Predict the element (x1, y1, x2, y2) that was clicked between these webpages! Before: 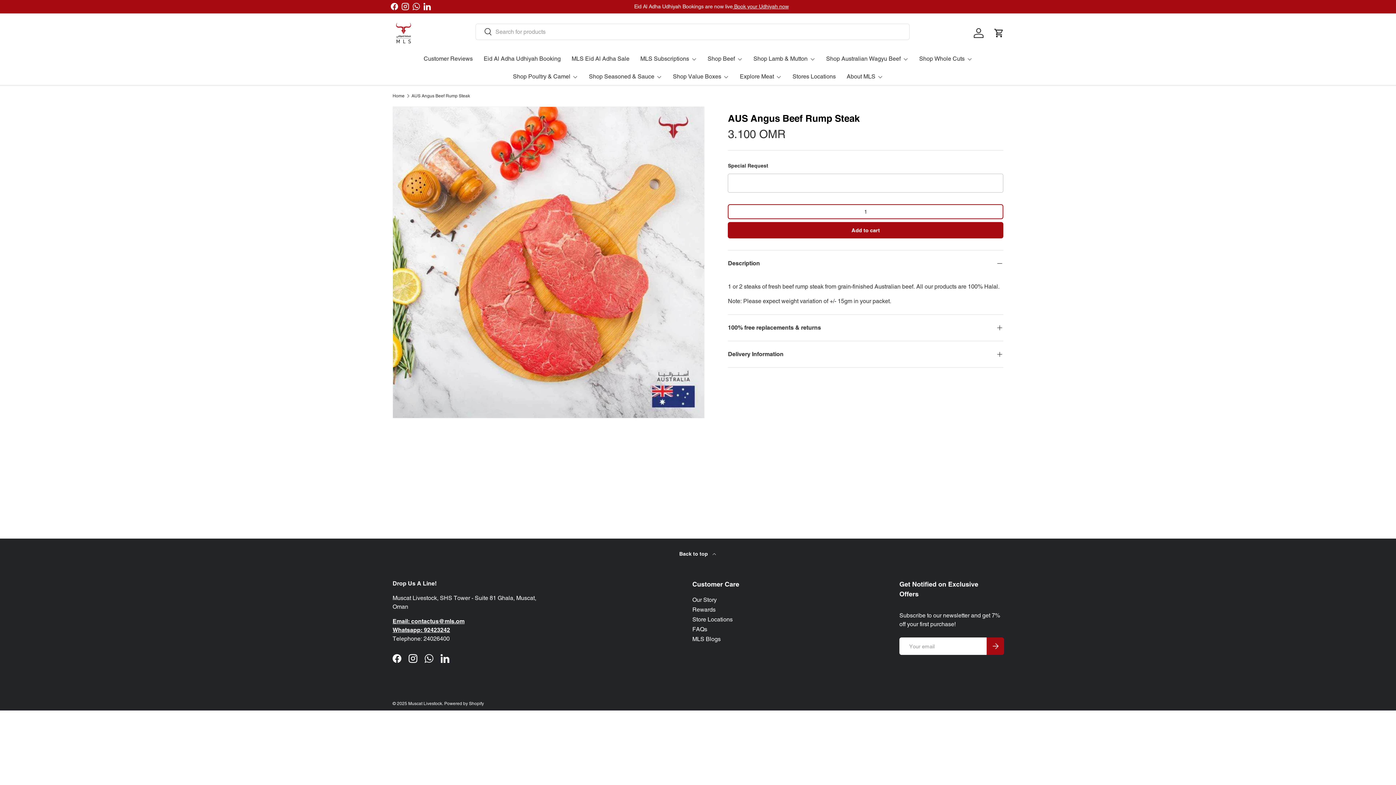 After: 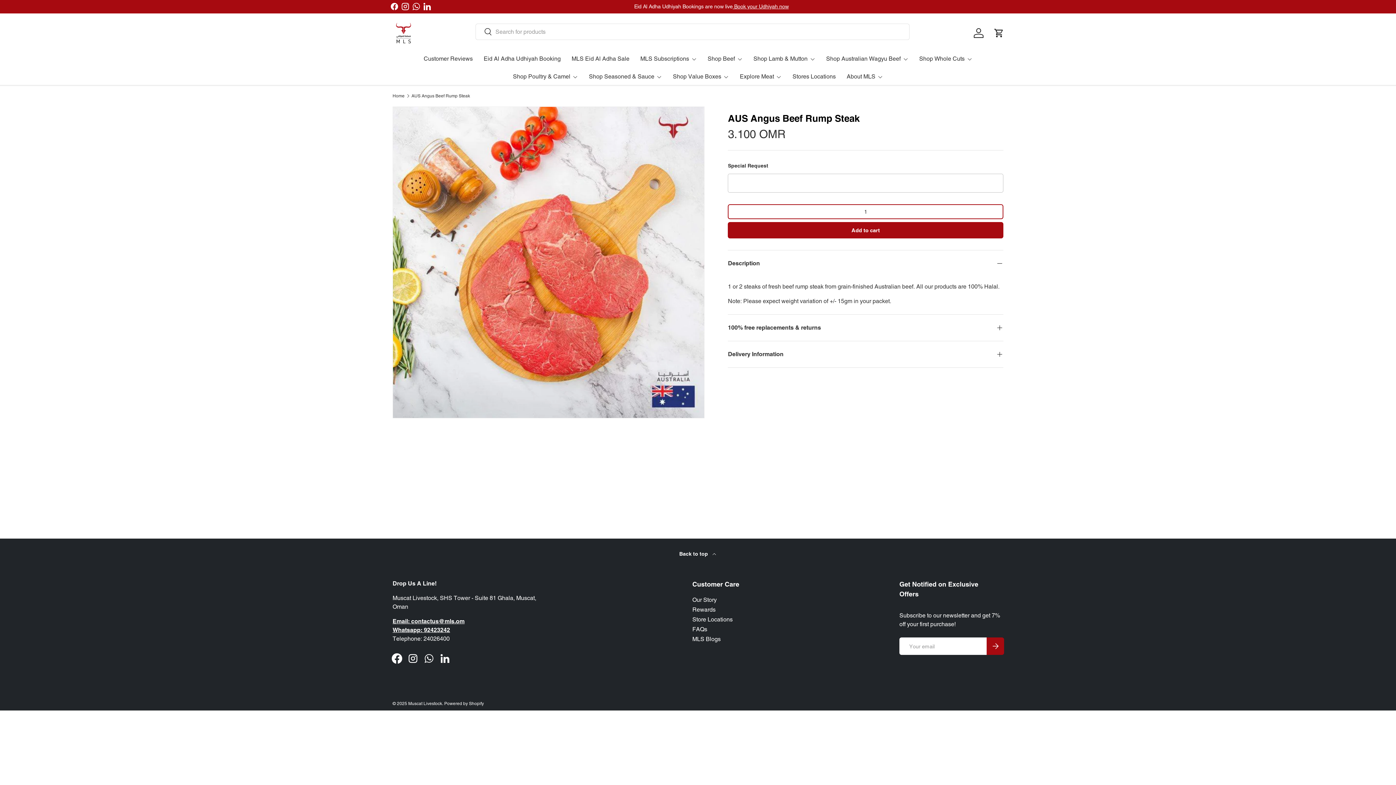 Action: bbox: (389, 651, 405, 667) label: Facebook